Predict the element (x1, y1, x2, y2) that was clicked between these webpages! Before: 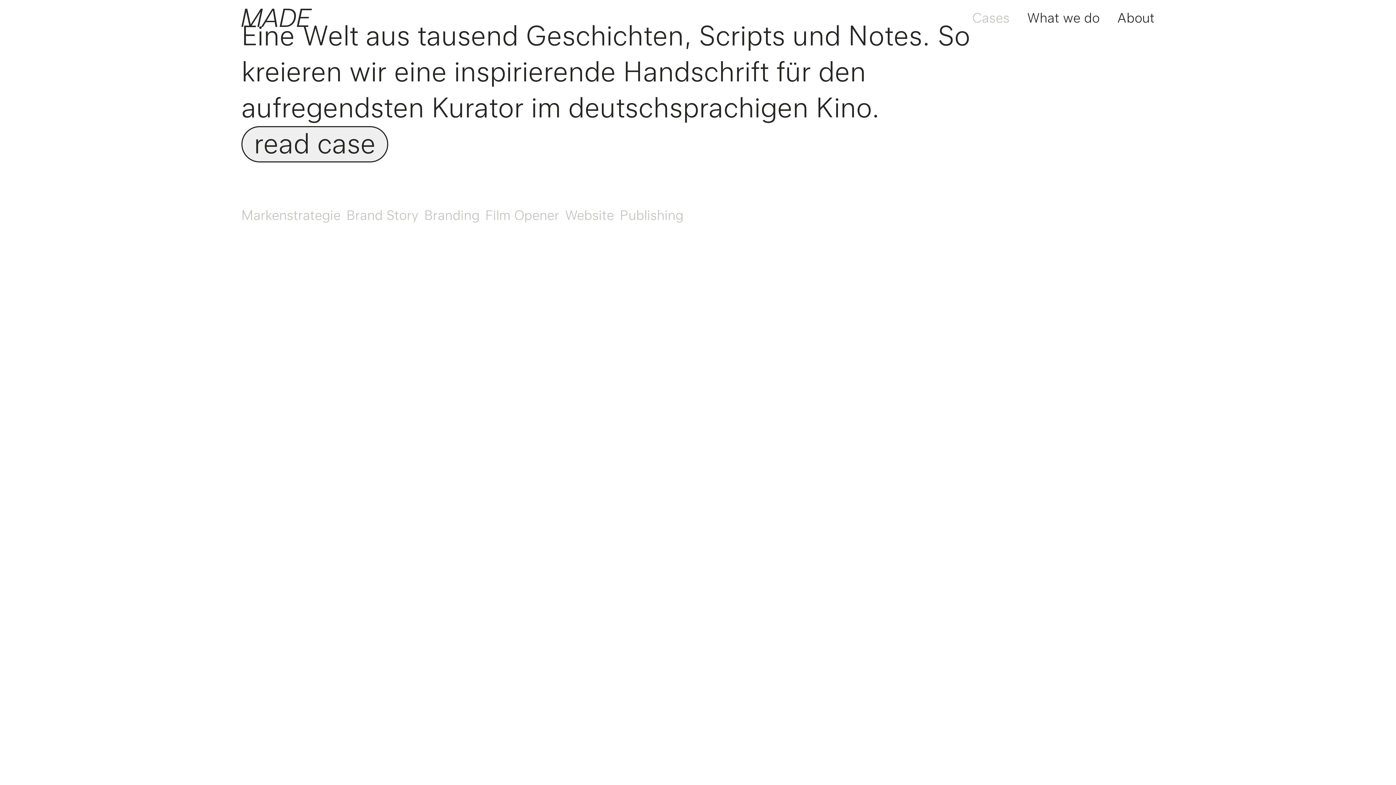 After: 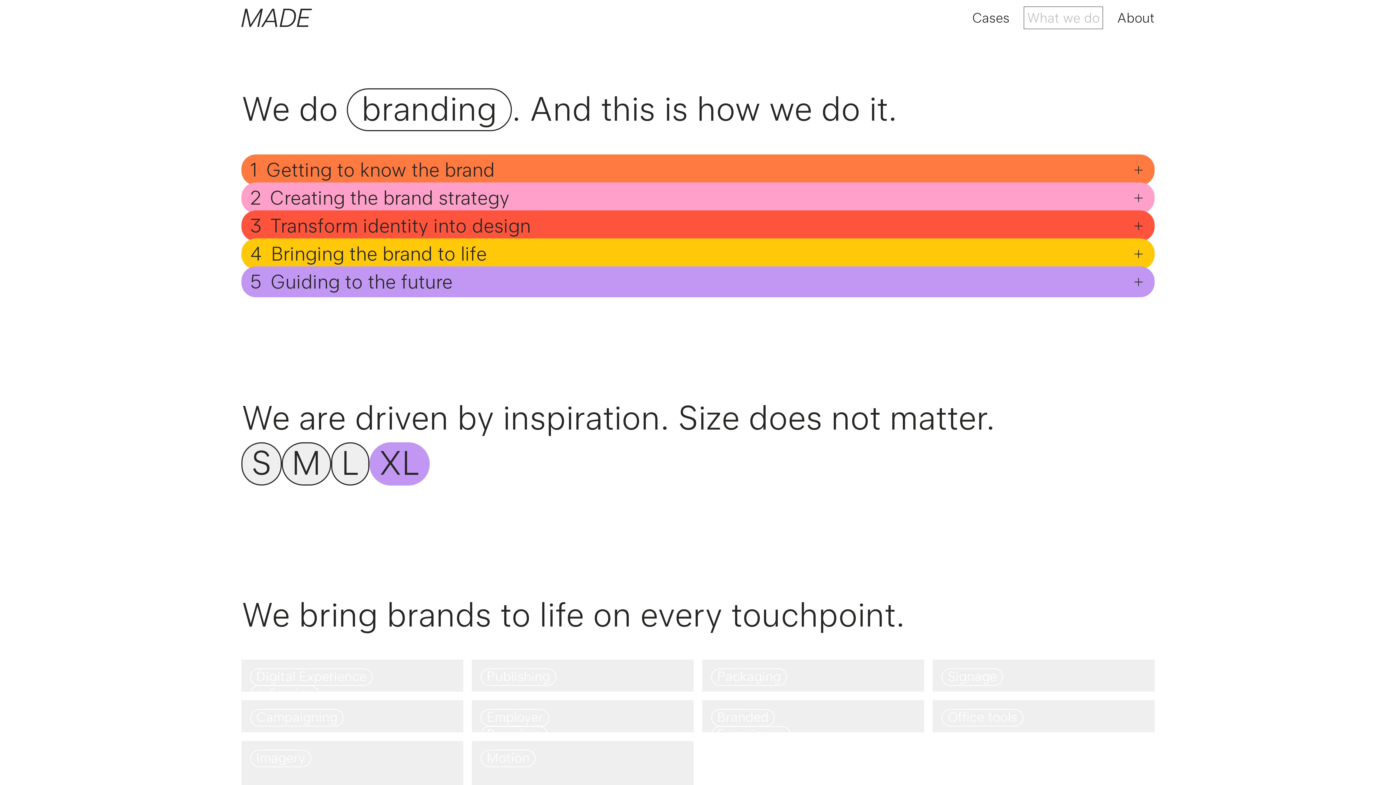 Action: bbox: (1027, 9, 1100, 25) label: What we do